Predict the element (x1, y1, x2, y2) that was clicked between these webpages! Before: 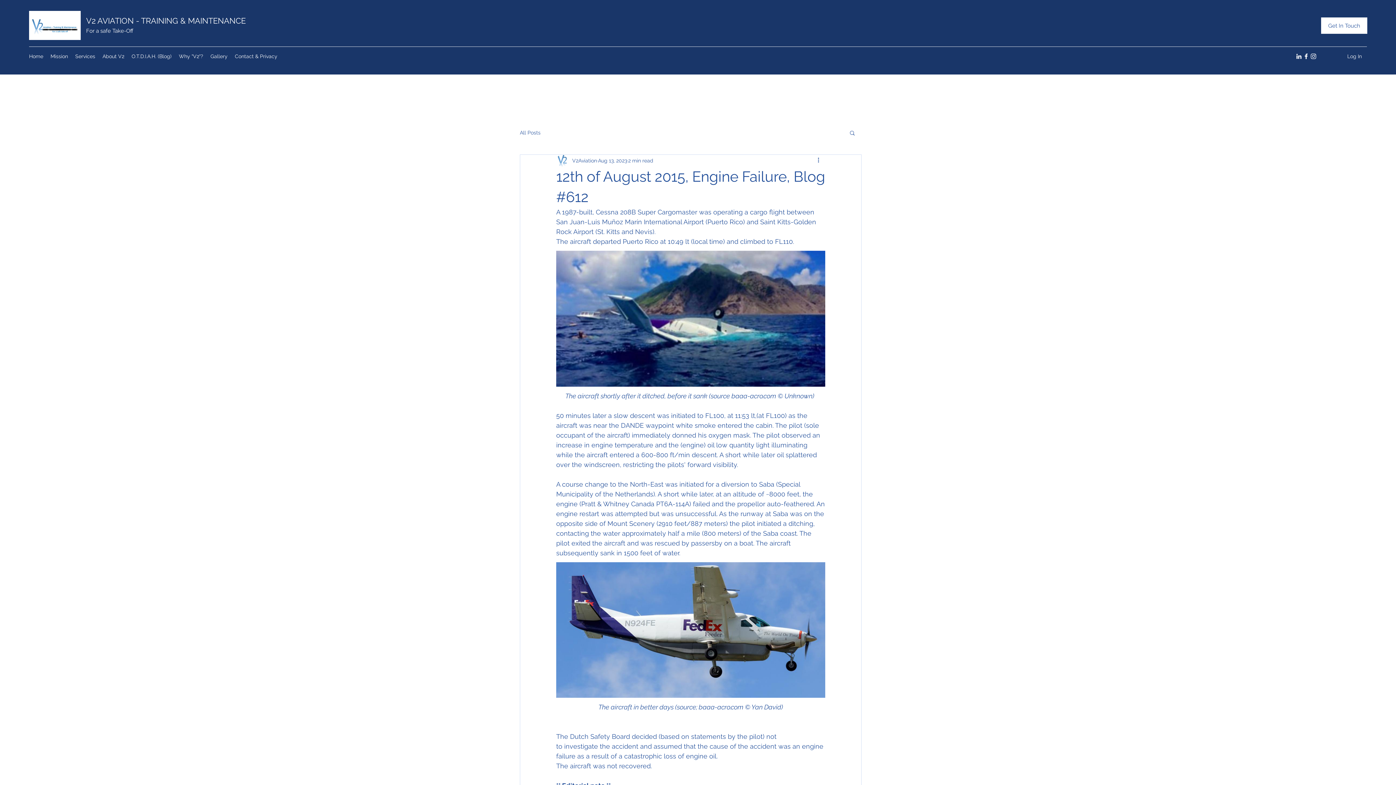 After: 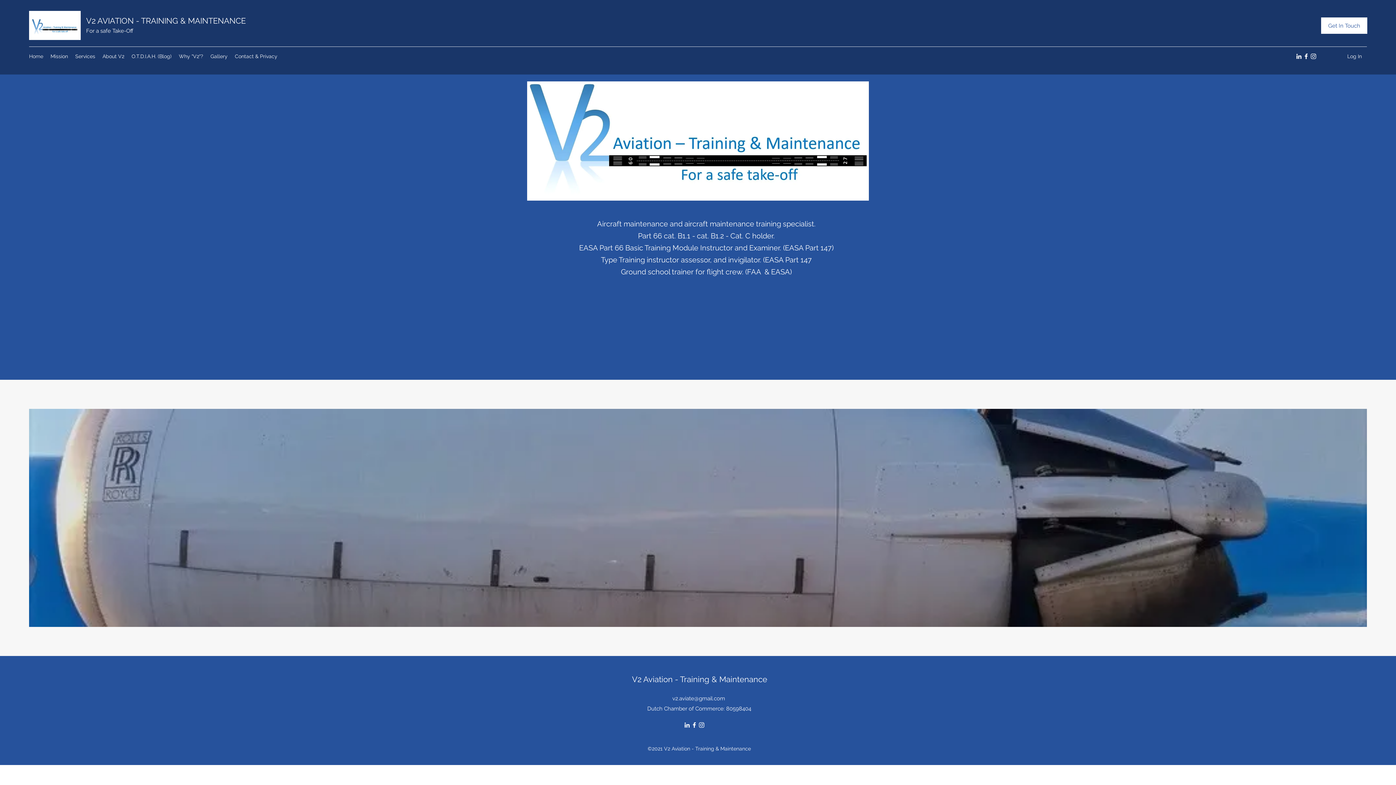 Action: bbox: (29, 10, 80, 40)